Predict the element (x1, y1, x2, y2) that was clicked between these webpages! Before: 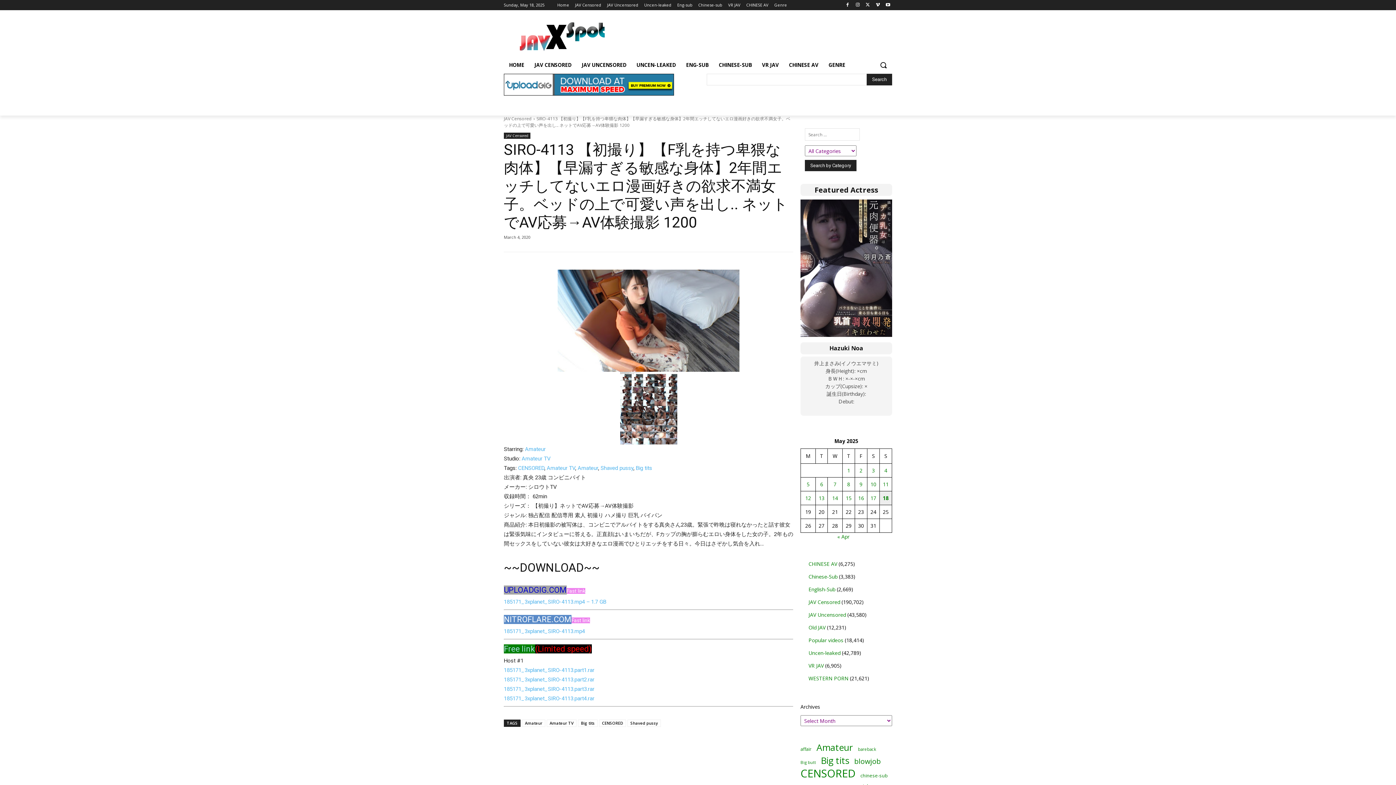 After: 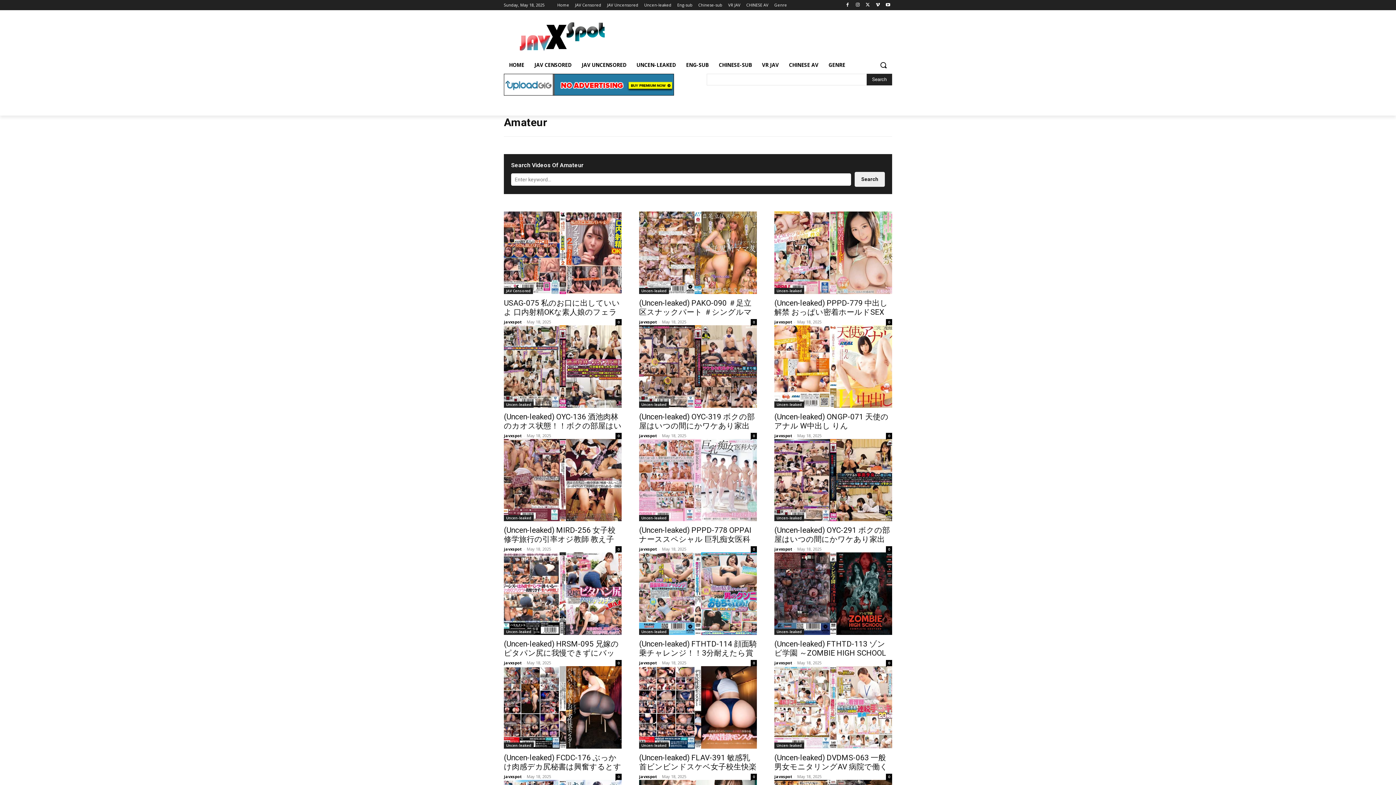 Action: bbox: (577, 465, 598, 471) label: Amateur